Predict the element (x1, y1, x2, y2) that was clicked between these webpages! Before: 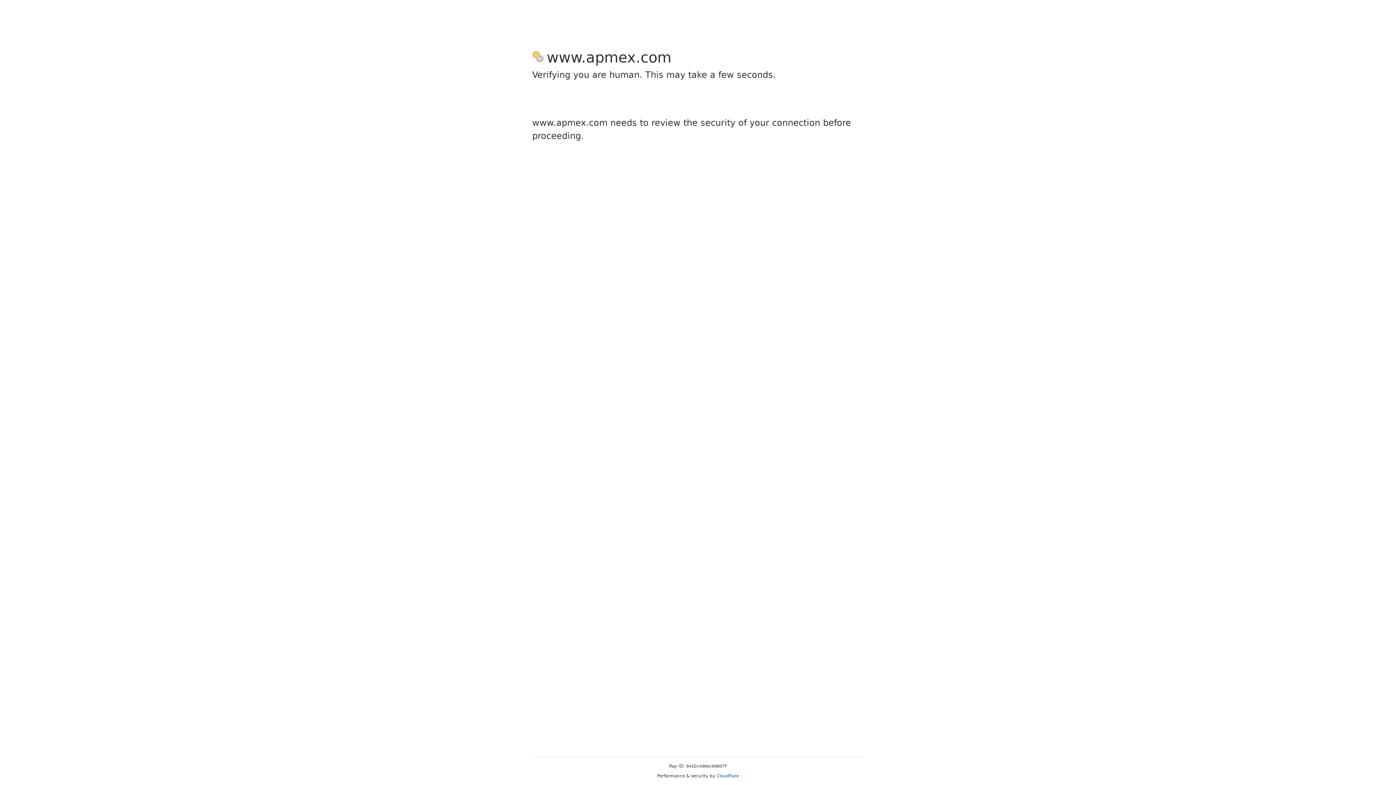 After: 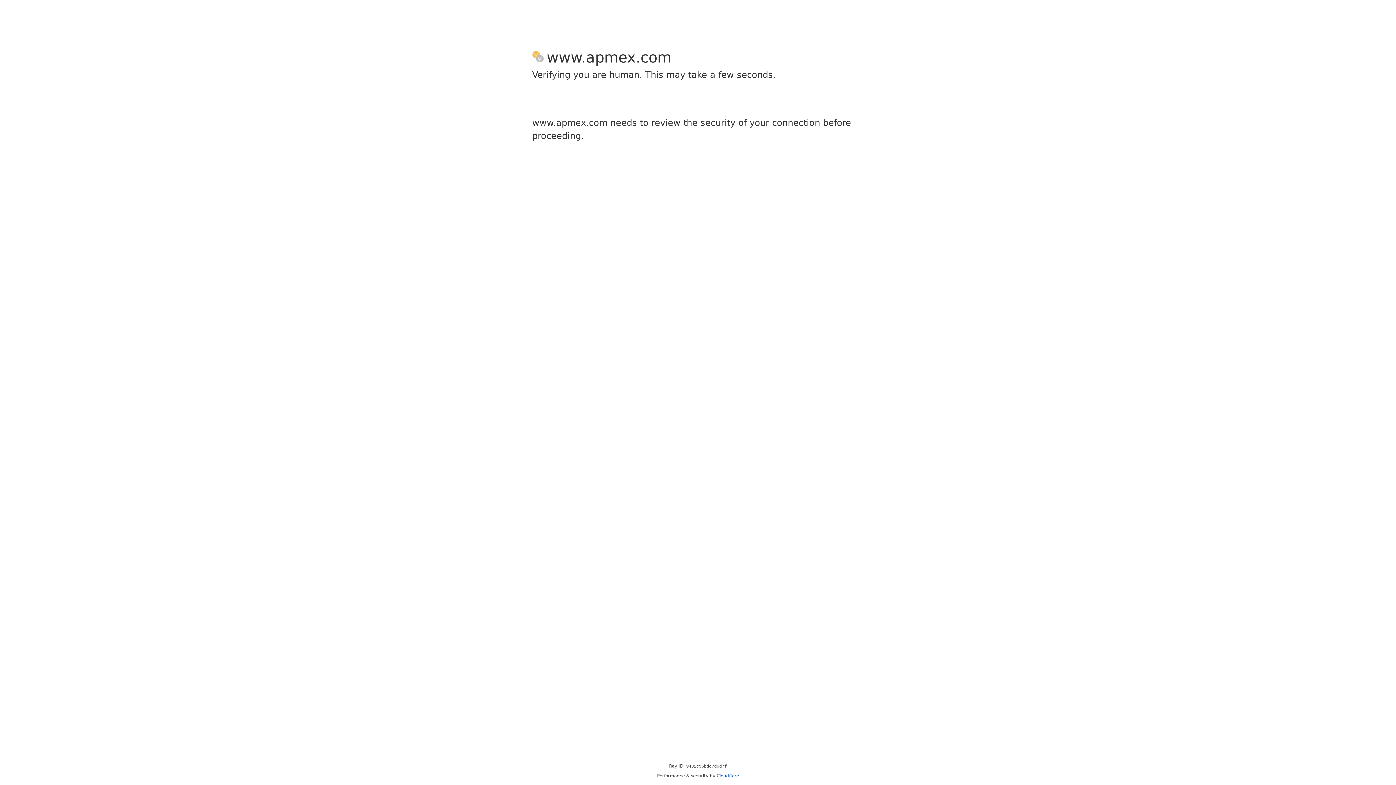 Action: bbox: (716, 773, 739, 778) label: Cloudflare